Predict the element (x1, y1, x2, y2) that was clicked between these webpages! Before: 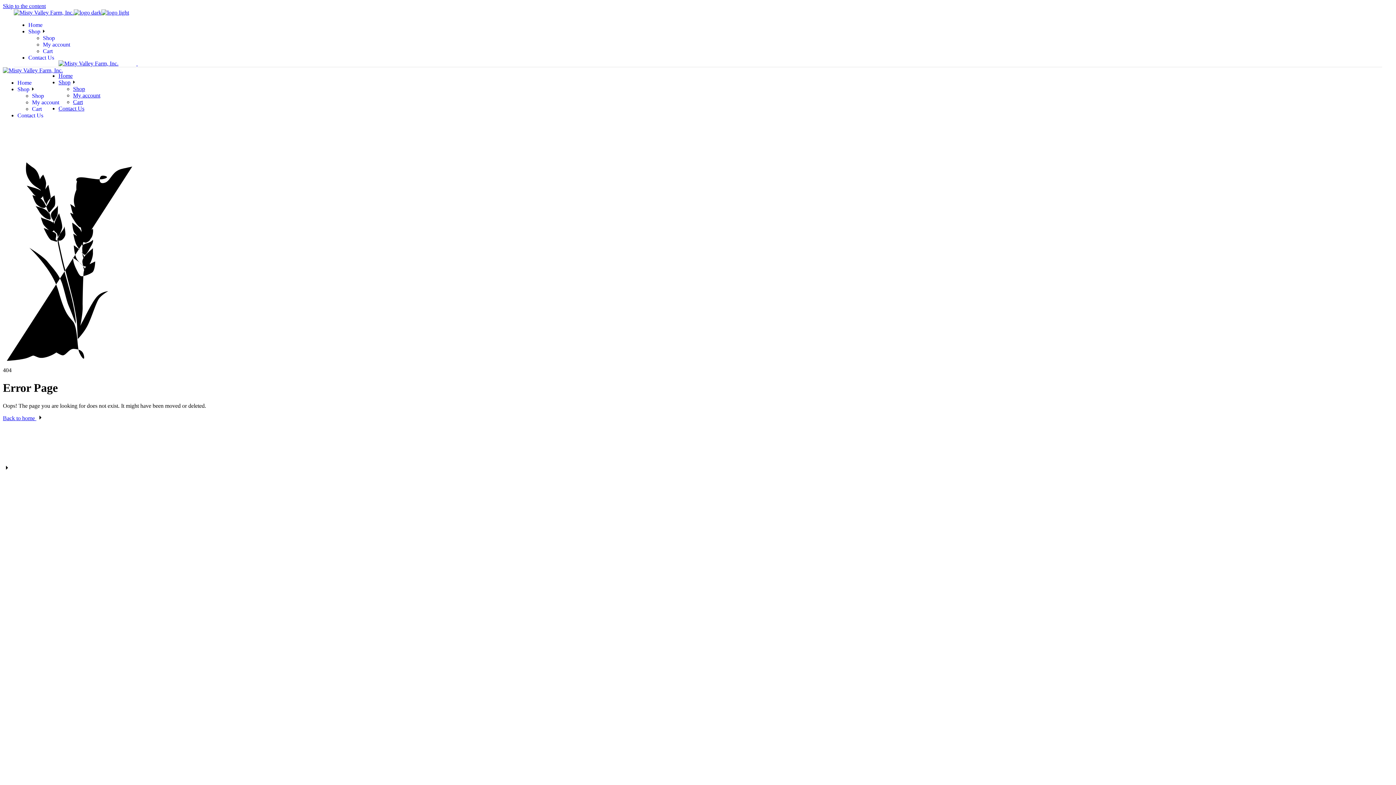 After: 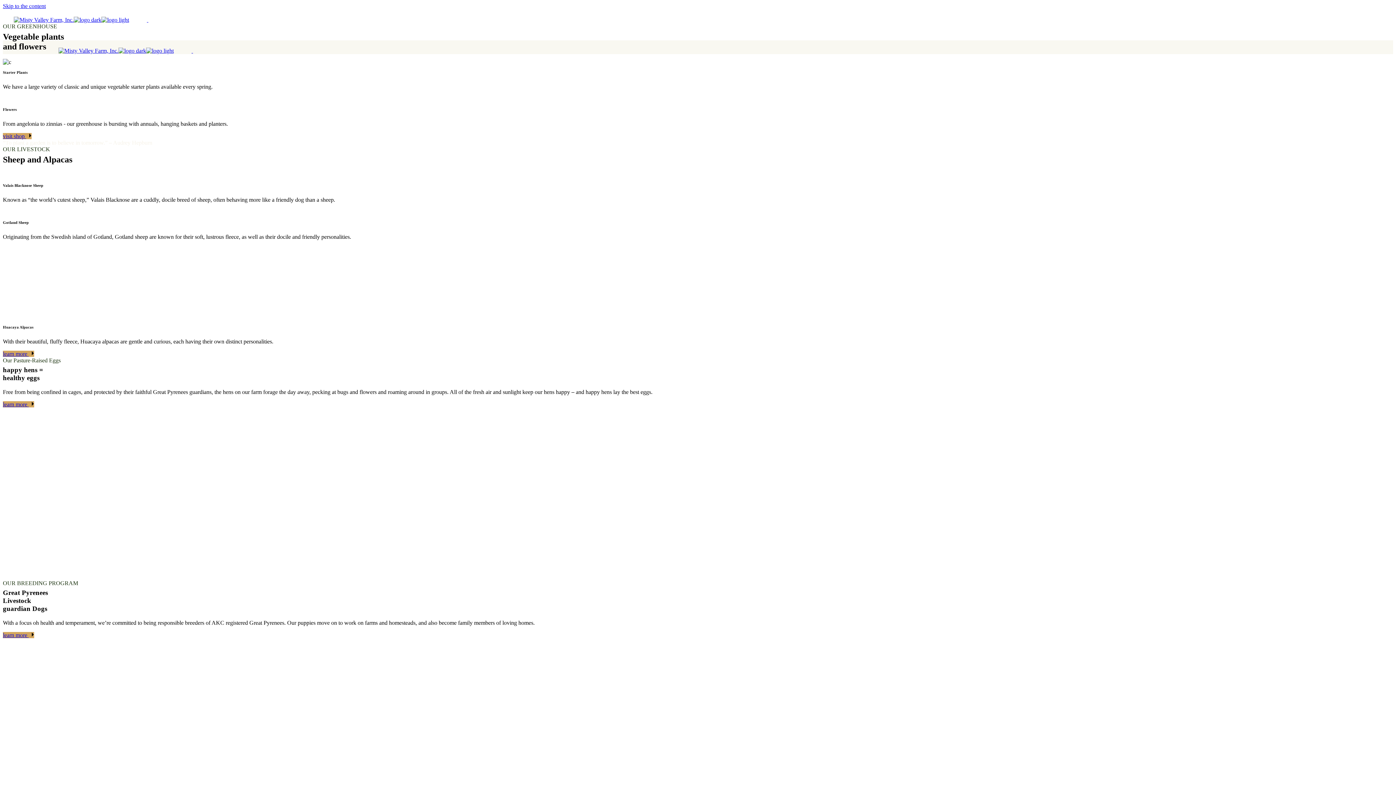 Action: bbox: (13, 9, 129, 15)